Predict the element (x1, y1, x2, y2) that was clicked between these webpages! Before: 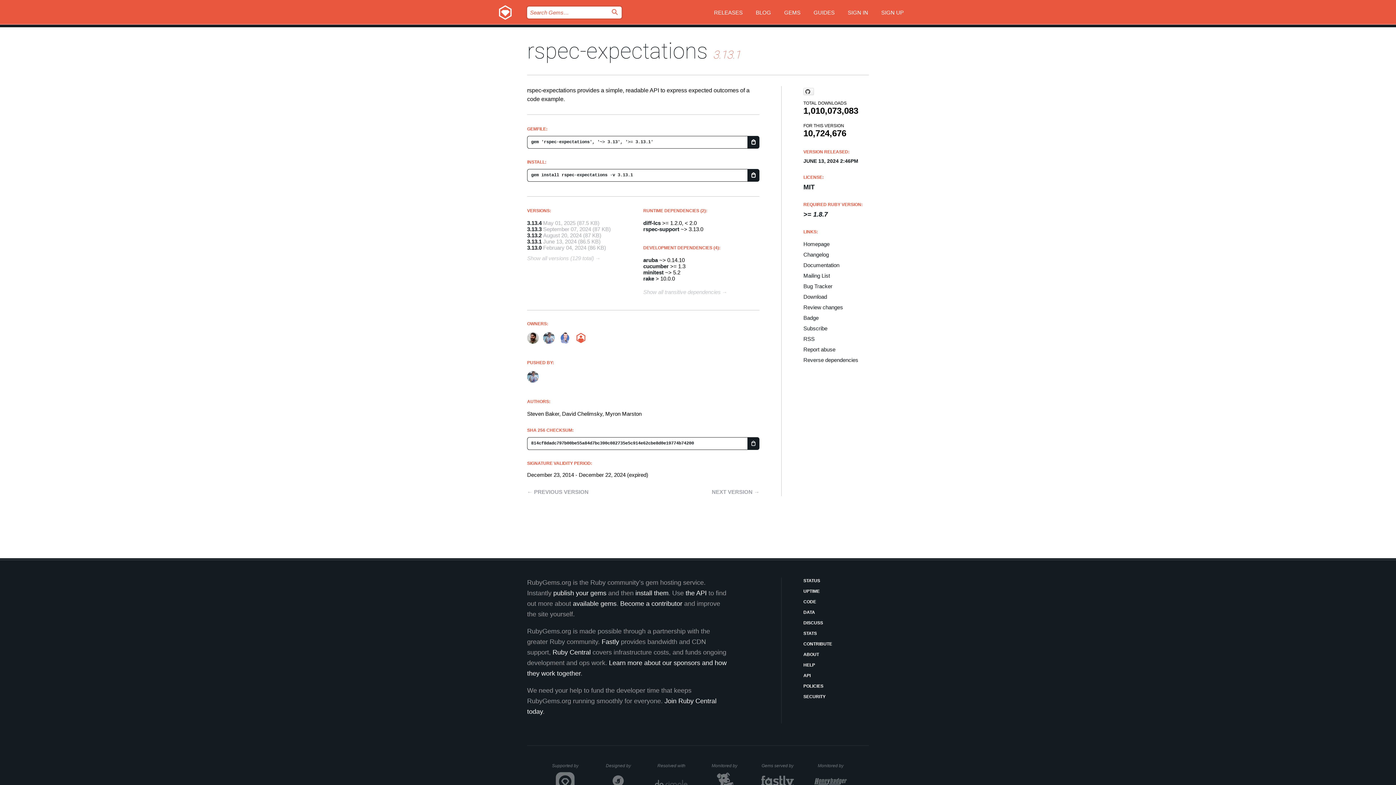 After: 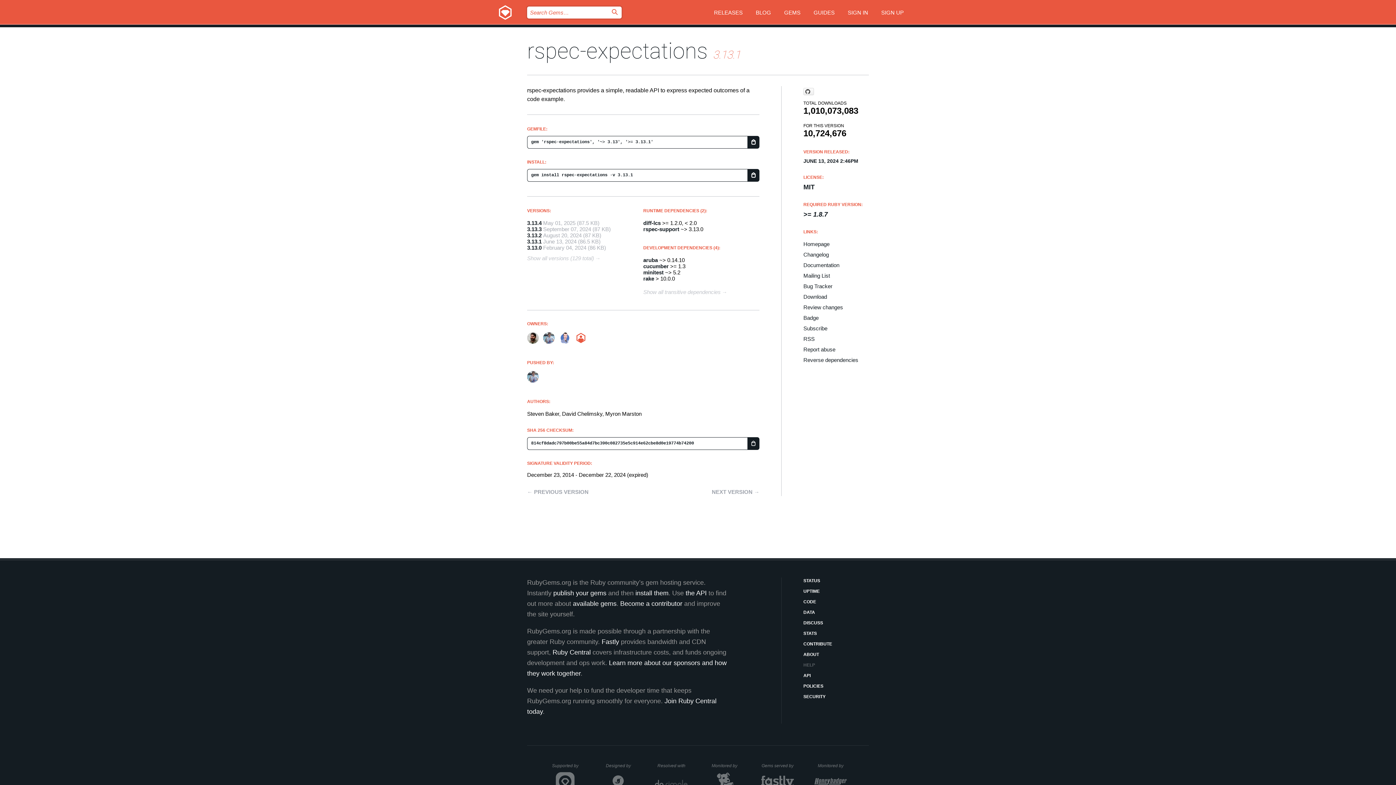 Action: bbox: (803, 662, 869, 669) label: HELP